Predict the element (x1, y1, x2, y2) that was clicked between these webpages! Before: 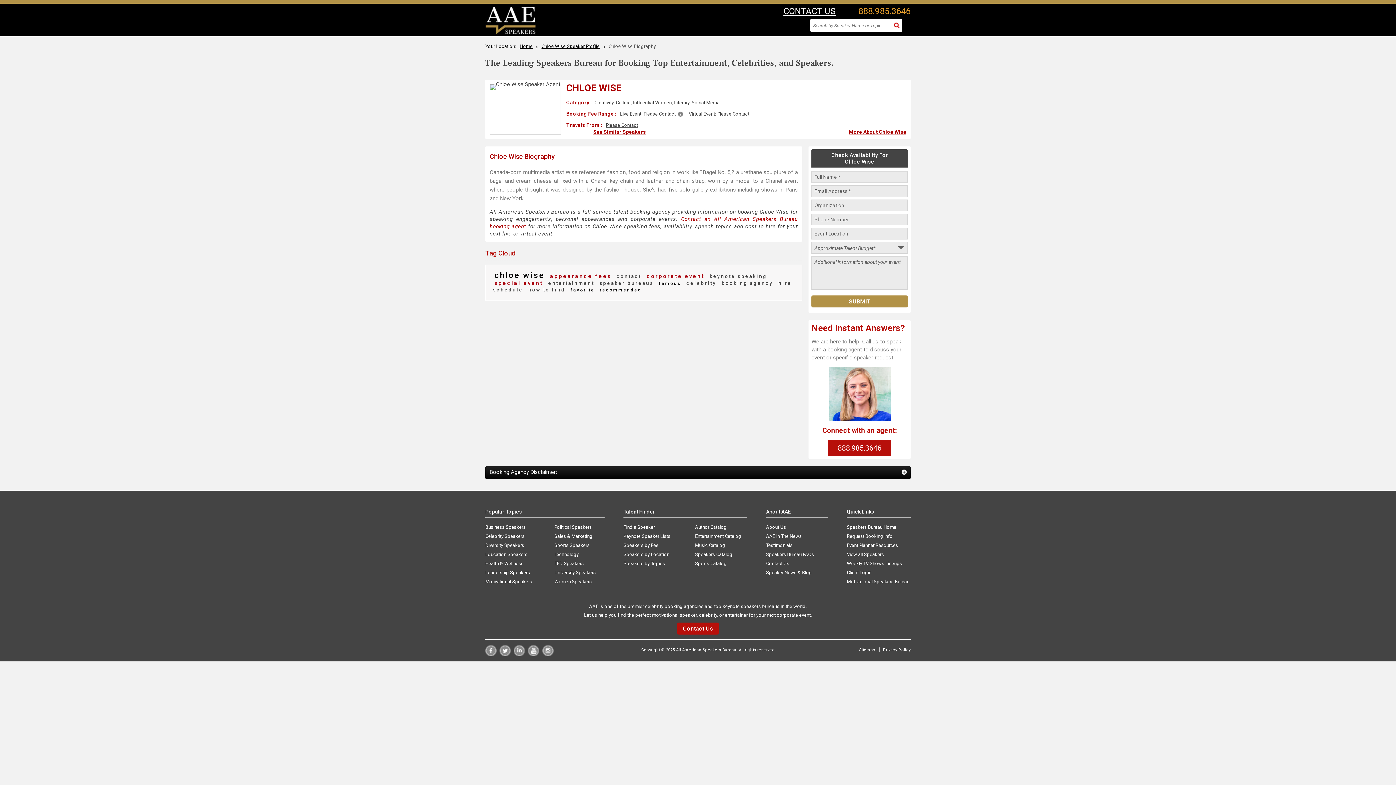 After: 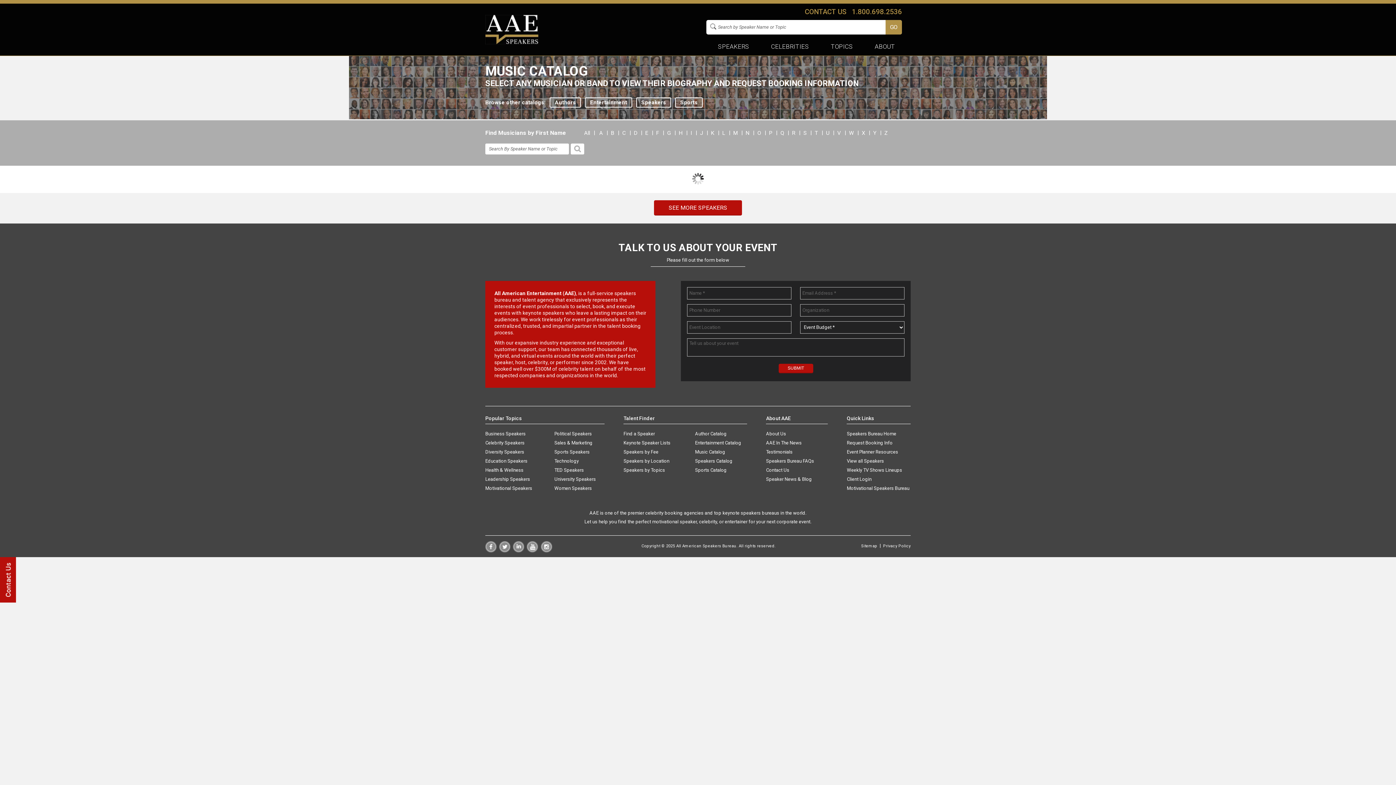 Action: label: Music Catalog bbox: (695, 542, 747, 549)